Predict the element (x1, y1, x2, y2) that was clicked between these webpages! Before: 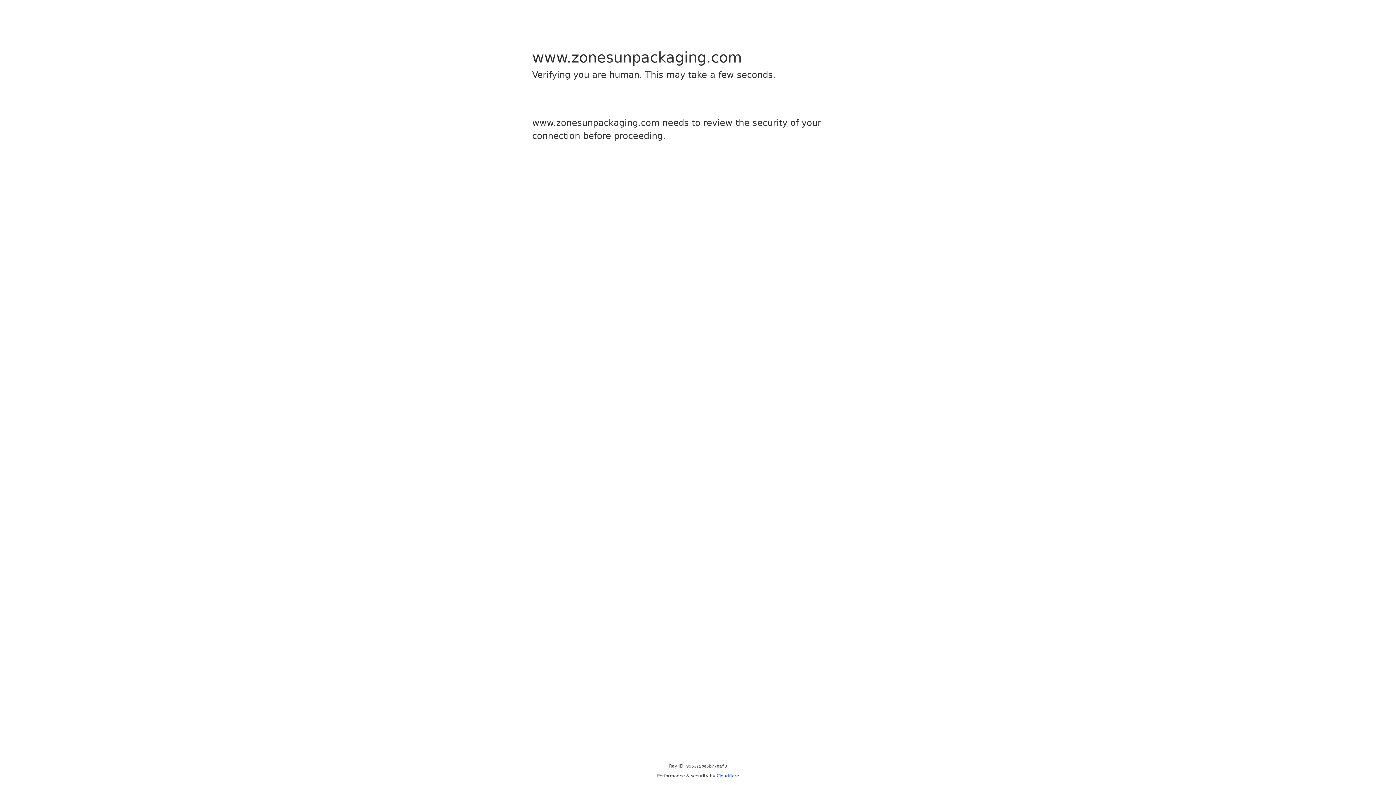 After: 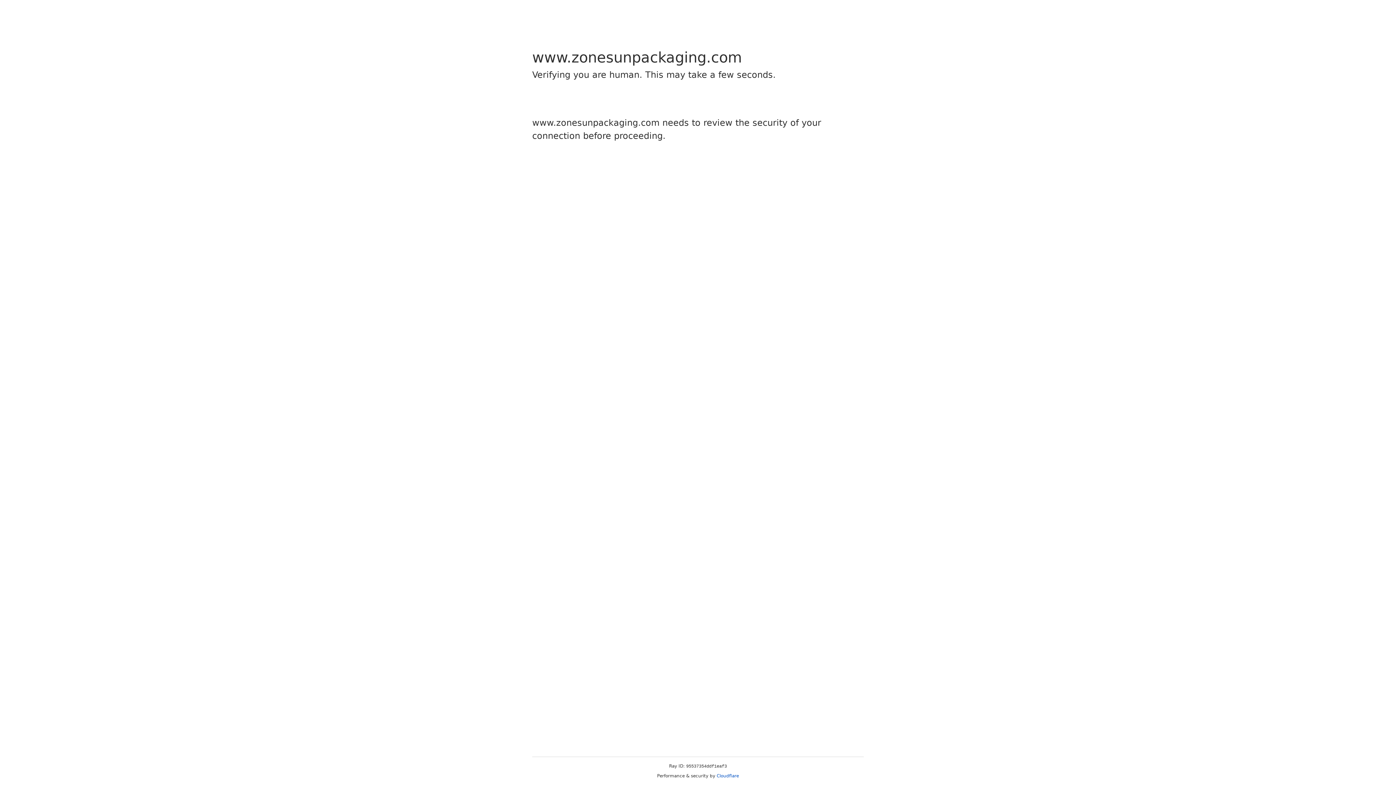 Action: bbox: (716, 773, 739, 778) label: Cloudflare